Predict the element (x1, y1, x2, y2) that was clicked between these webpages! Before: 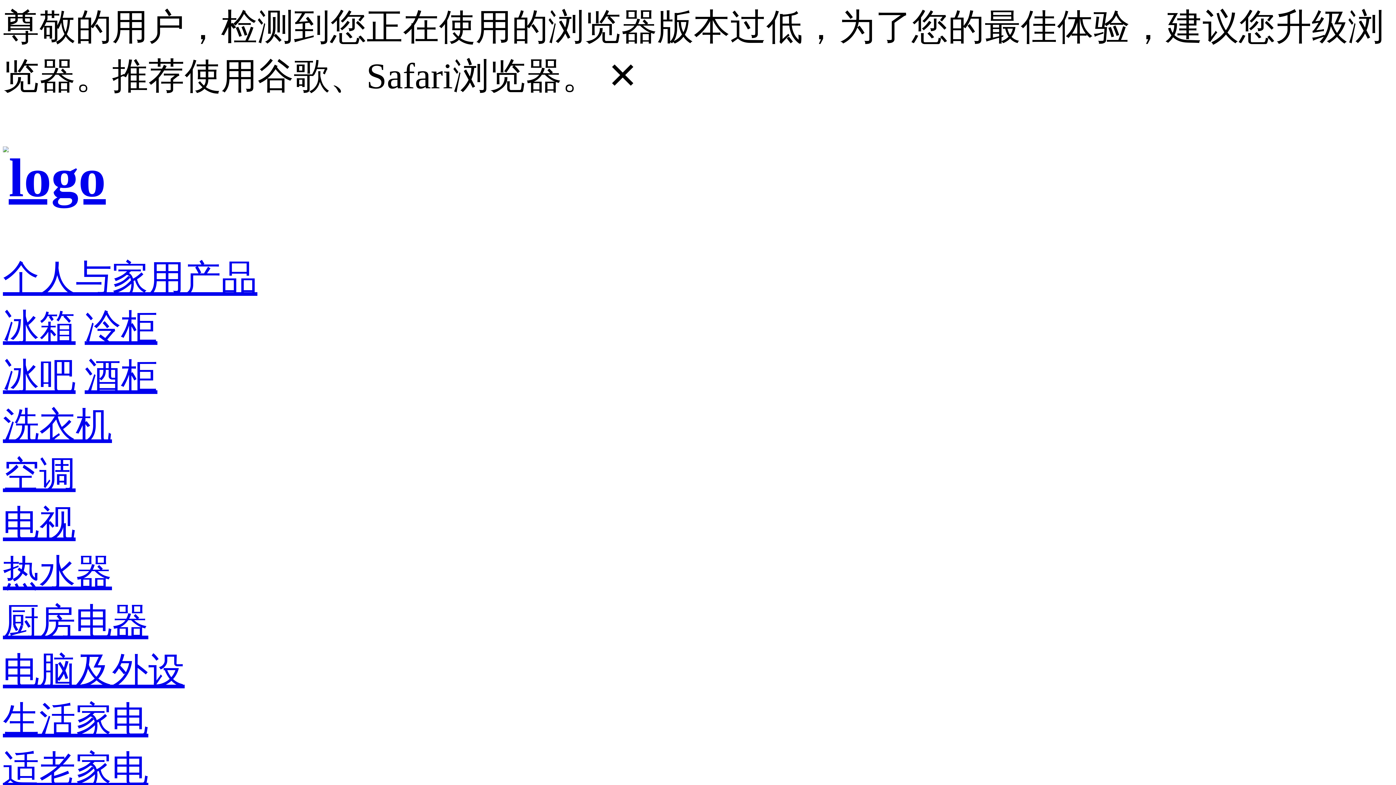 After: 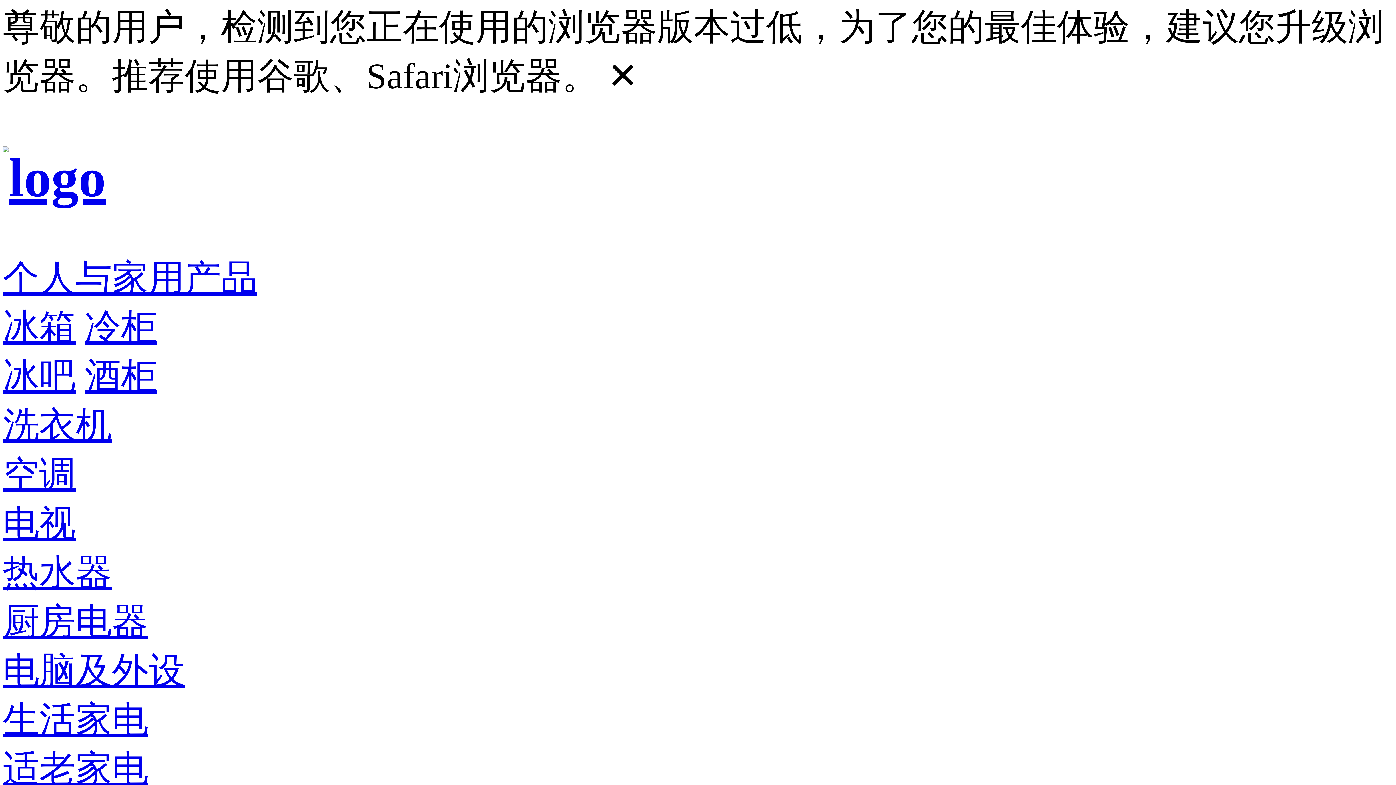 Action: bbox: (2, 307, 75, 347) label: 冰箱